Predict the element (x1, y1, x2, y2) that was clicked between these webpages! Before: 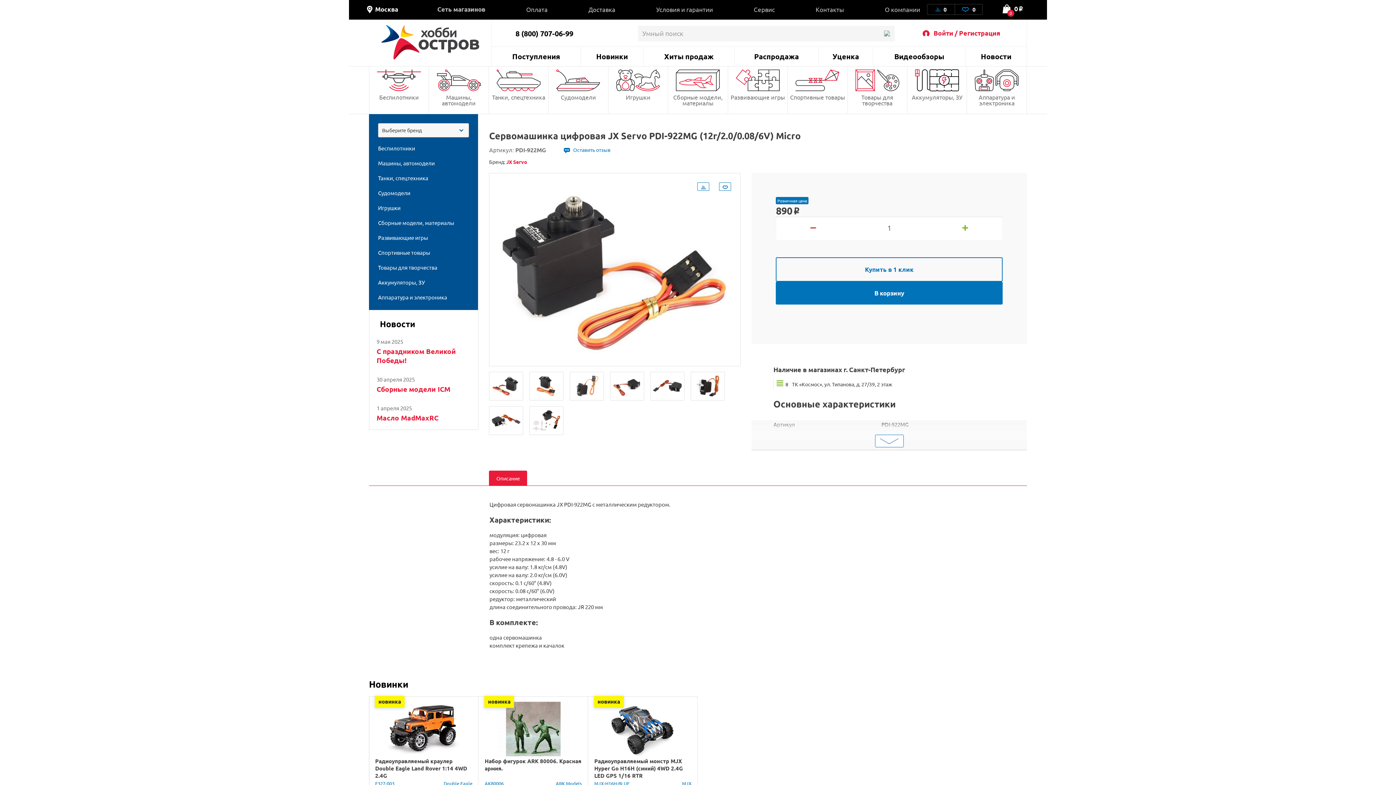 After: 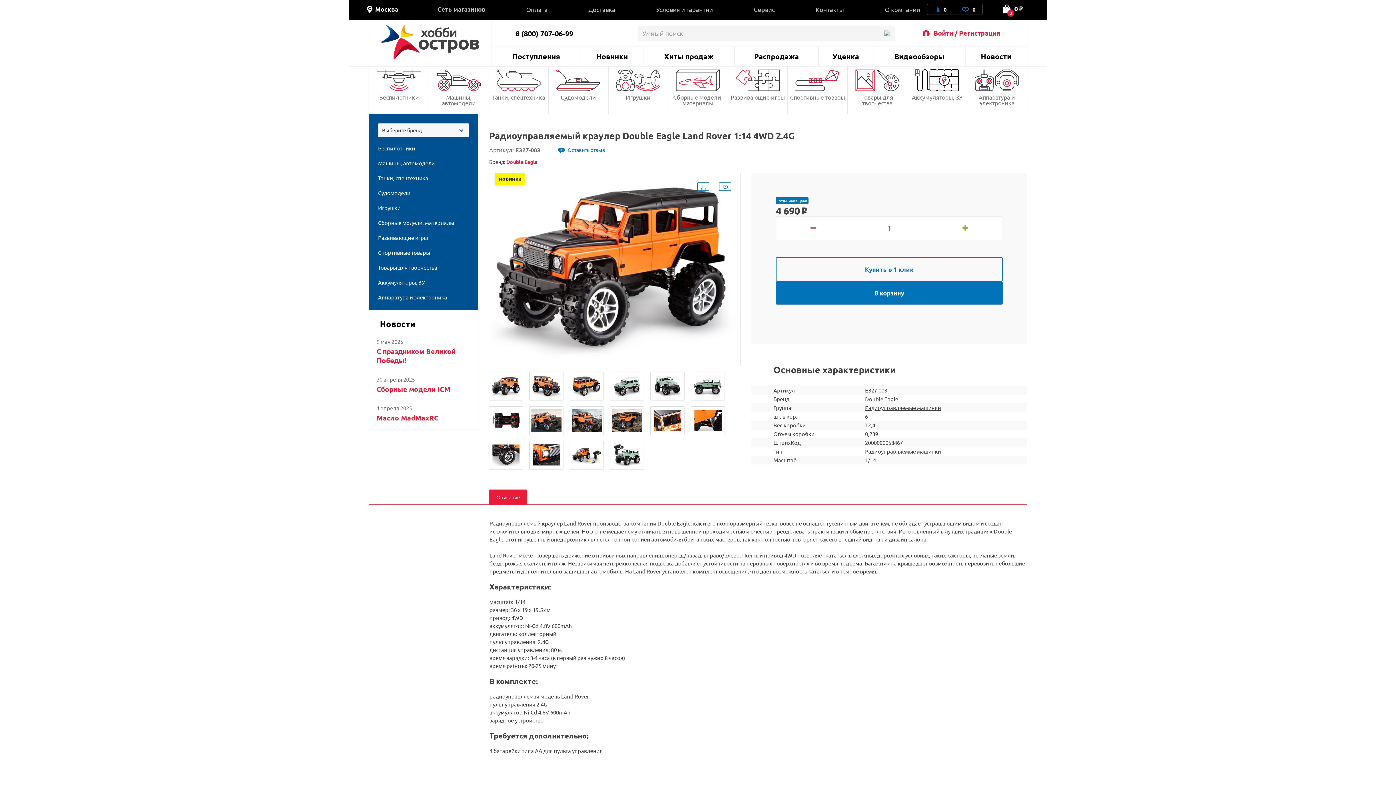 Action: bbox: (375, 702, 472, 756)